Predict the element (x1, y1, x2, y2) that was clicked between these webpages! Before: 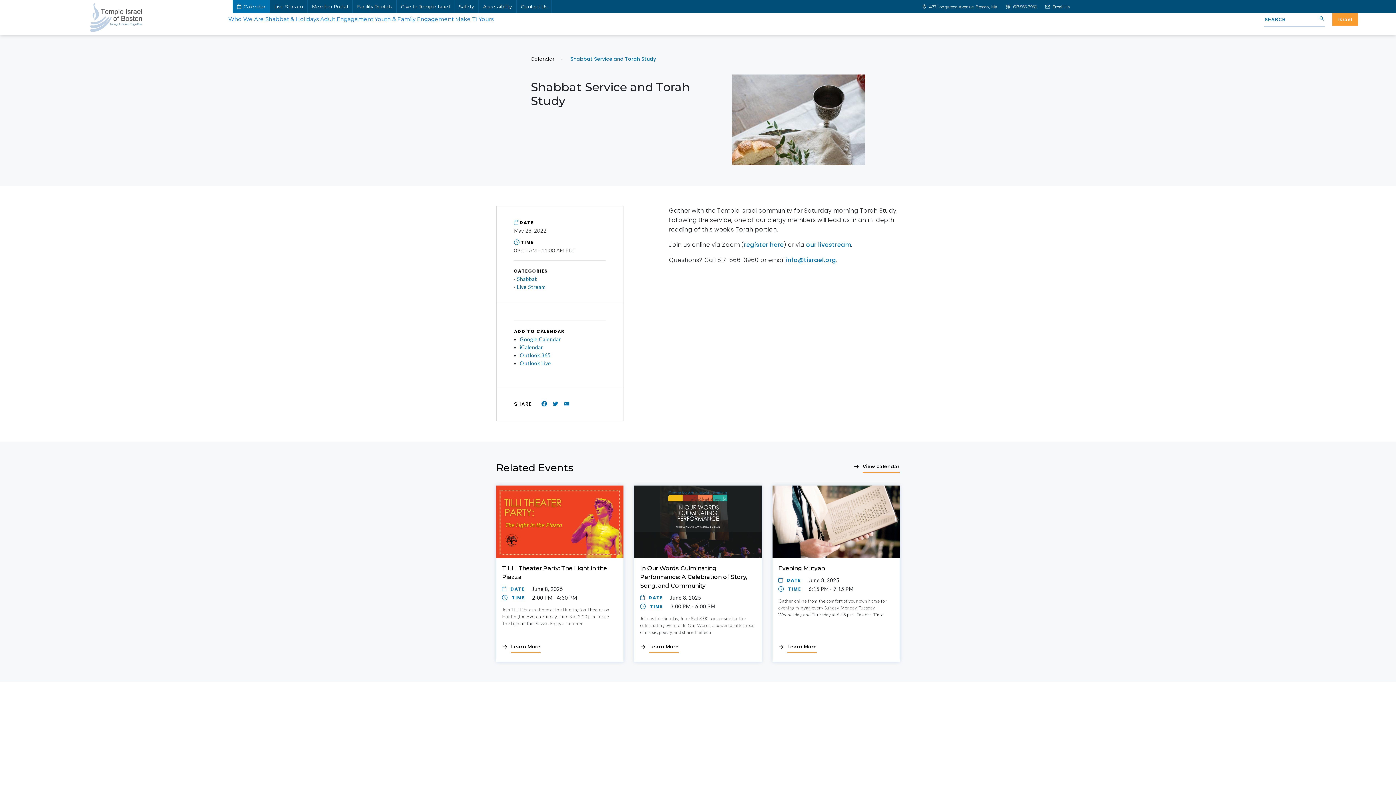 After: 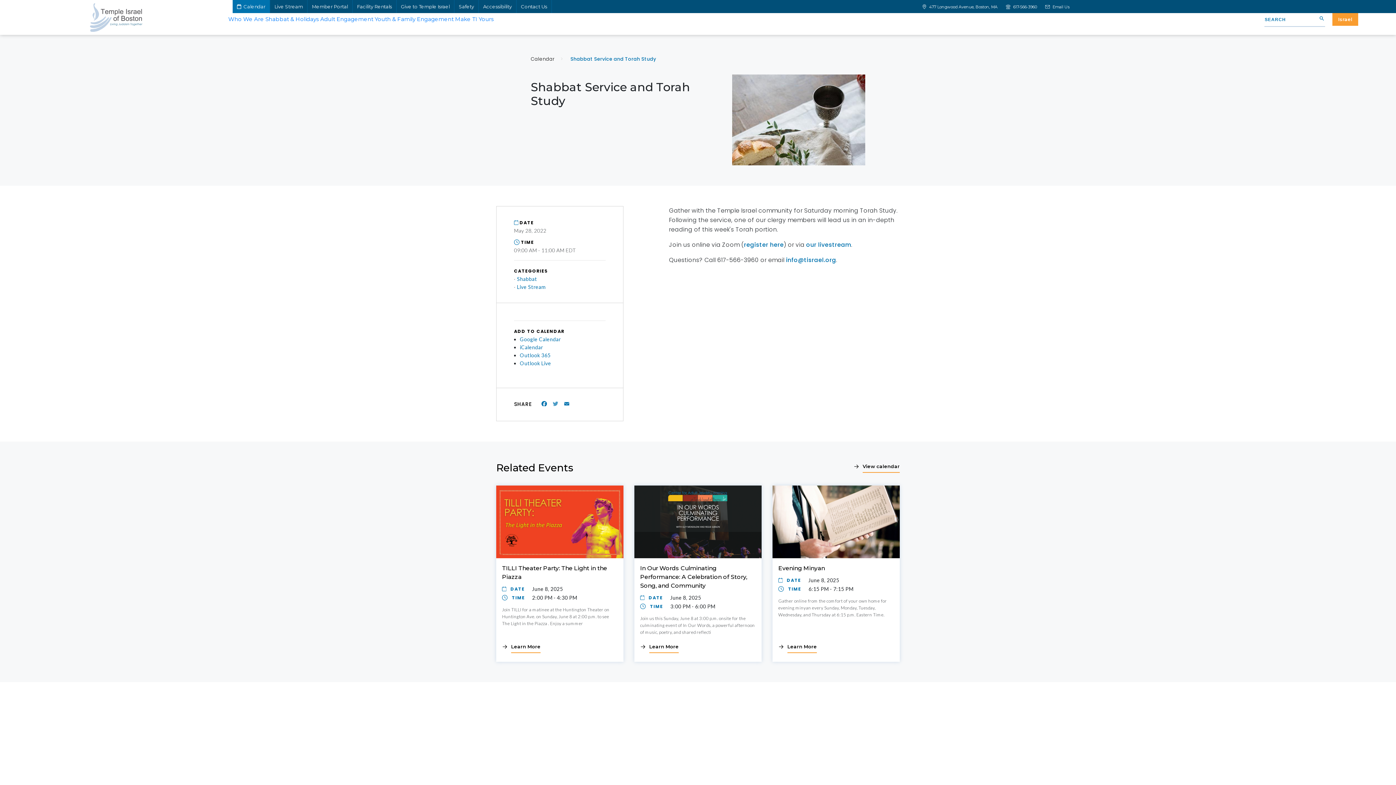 Action: label: Twitter bbox: (550, 400, 560, 409)